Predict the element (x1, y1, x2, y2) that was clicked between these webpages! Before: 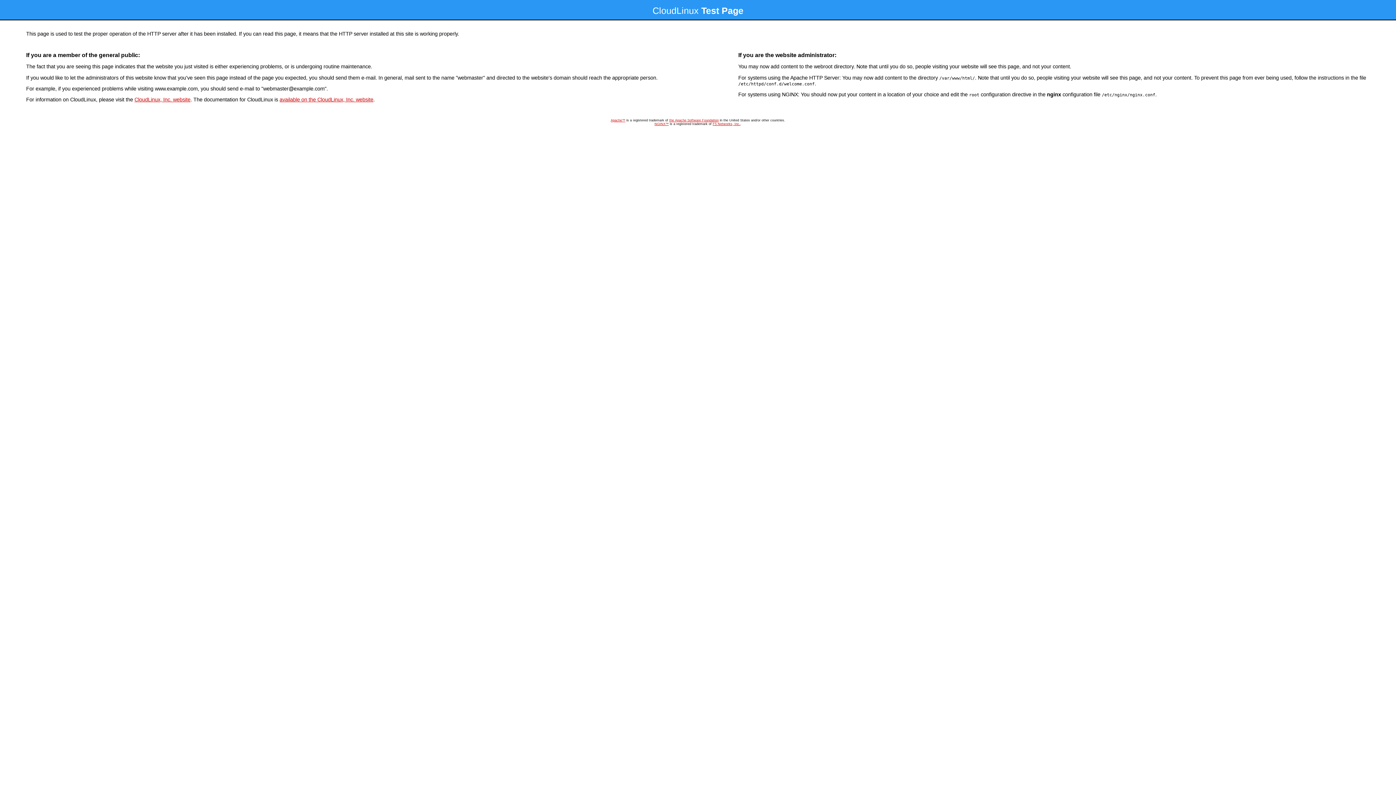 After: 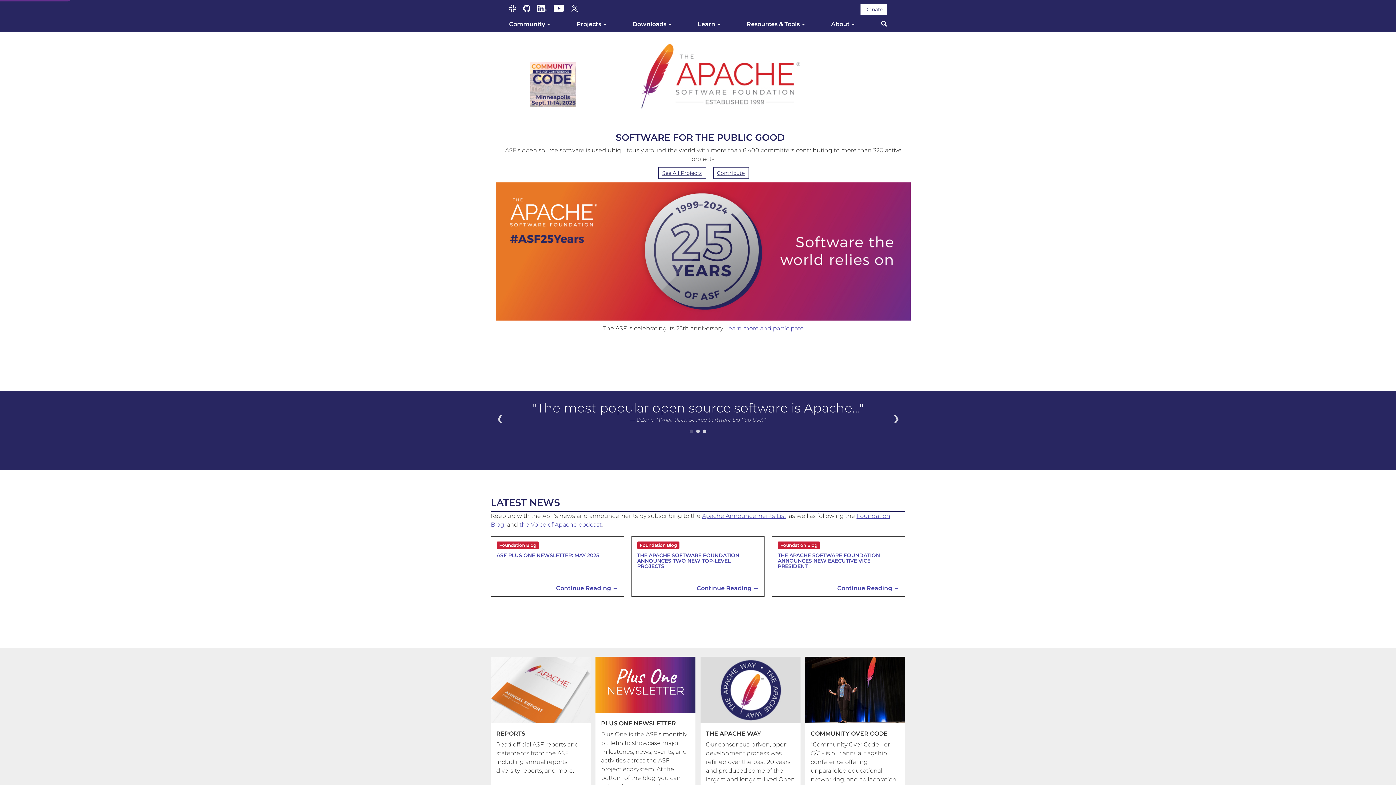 Action: label: Apache™ bbox: (610, 118, 625, 122)